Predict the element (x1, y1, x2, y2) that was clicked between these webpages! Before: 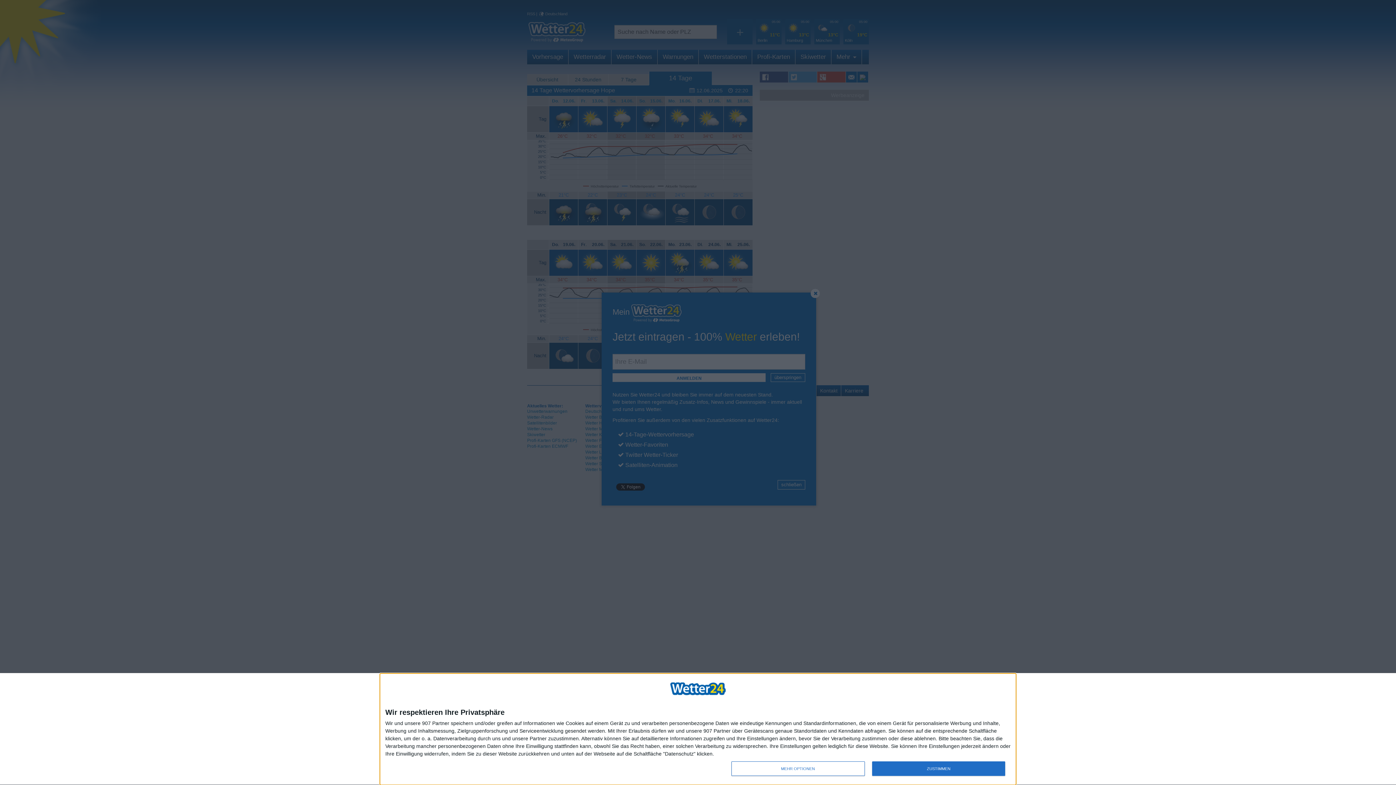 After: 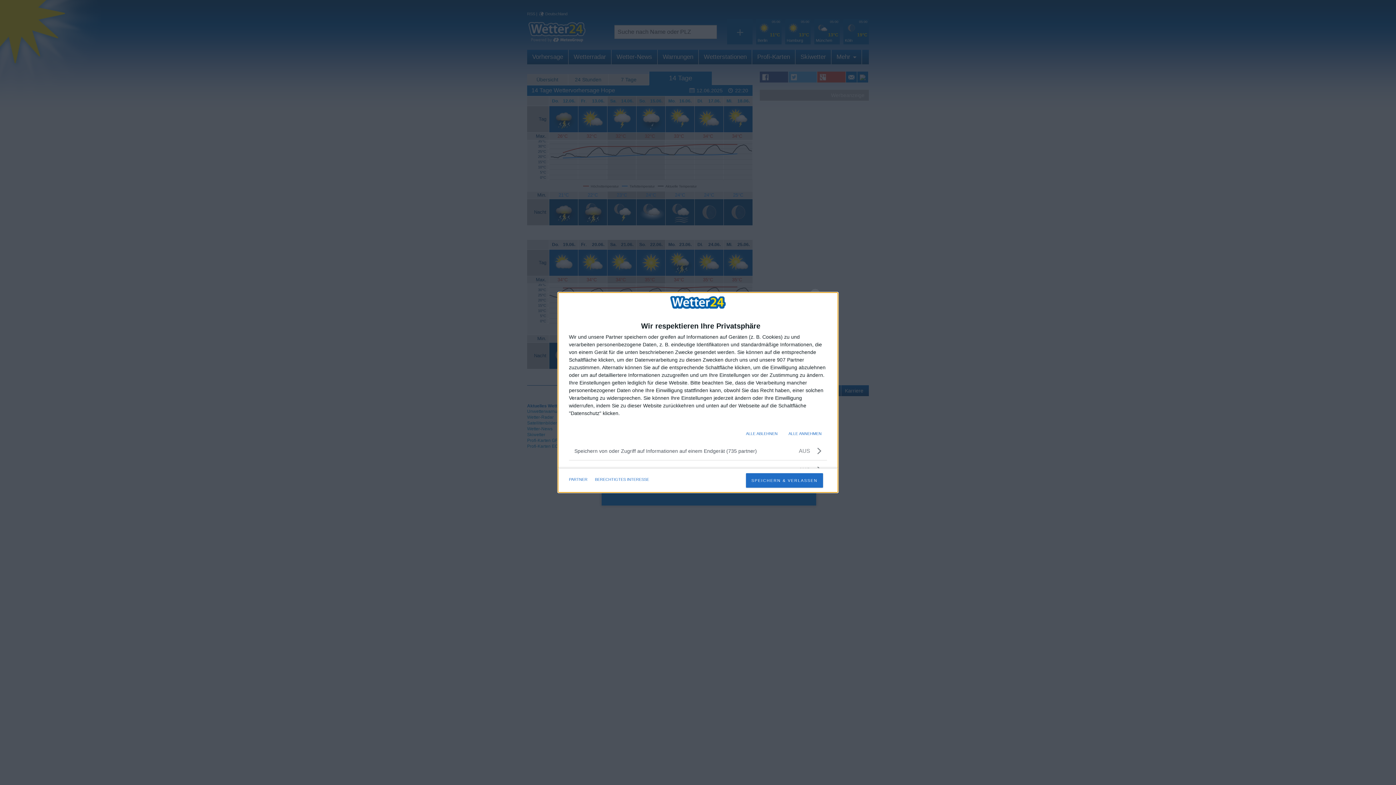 Action: label: MEHR OPTIONEN bbox: (731, 761, 864, 776)